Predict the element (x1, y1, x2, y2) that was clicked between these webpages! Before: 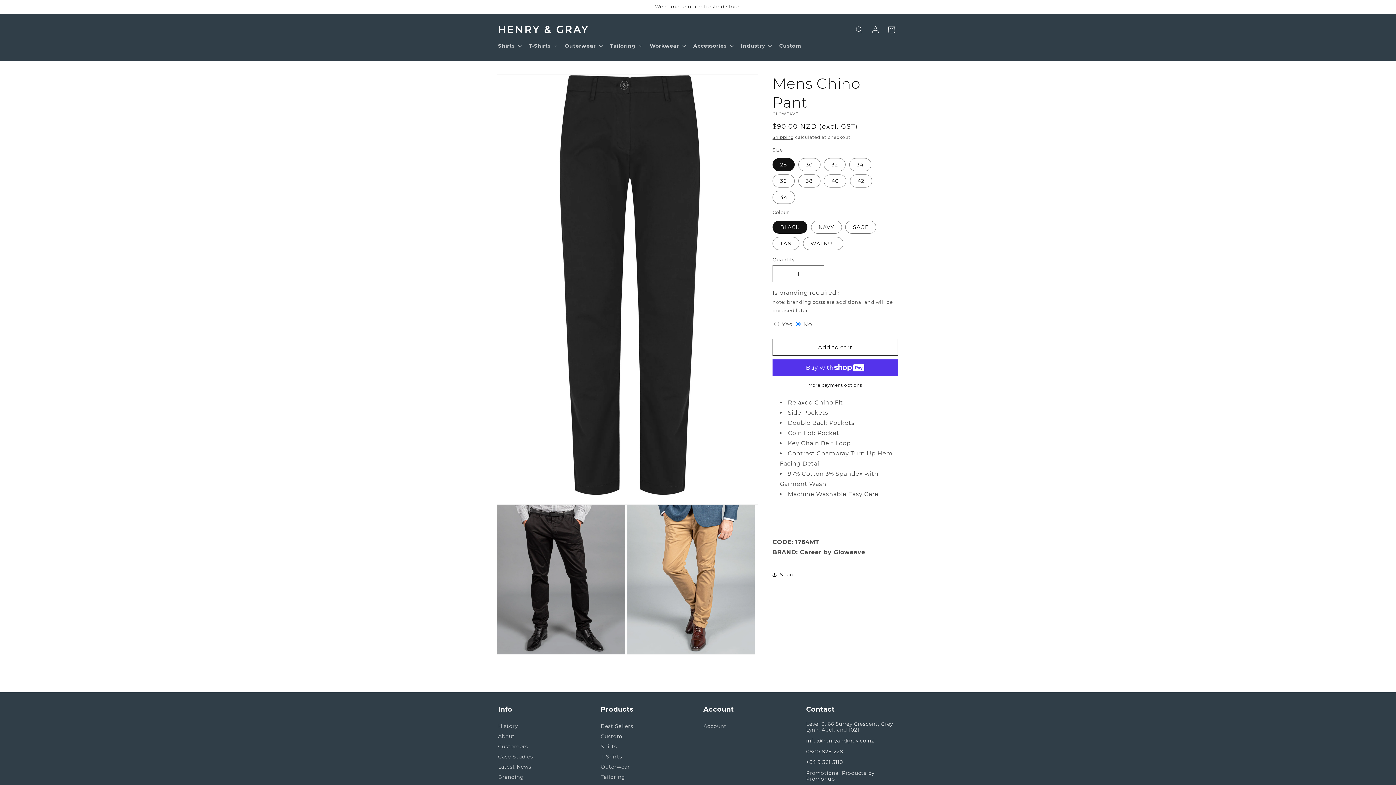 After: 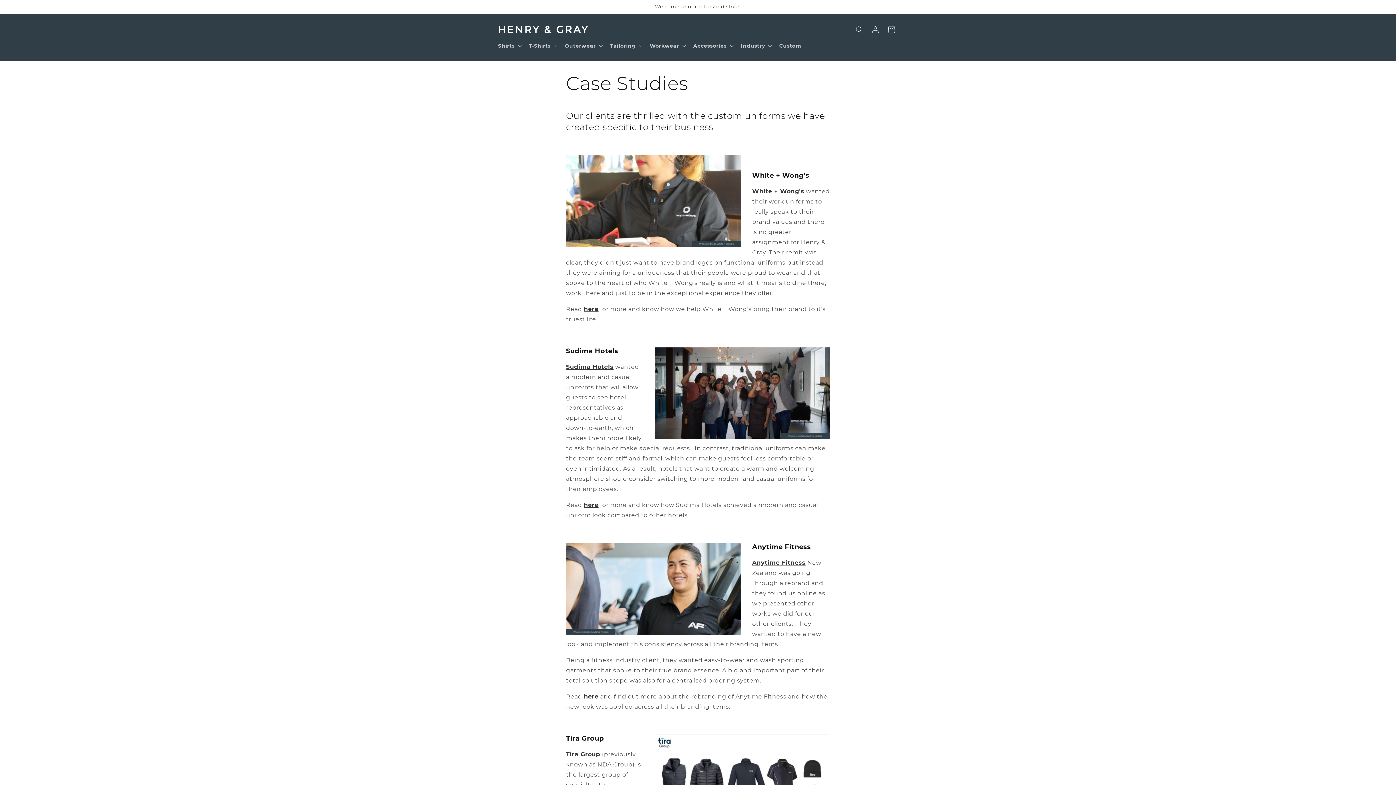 Action: label: Case Studies bbox: (498, 752, 533, 761)